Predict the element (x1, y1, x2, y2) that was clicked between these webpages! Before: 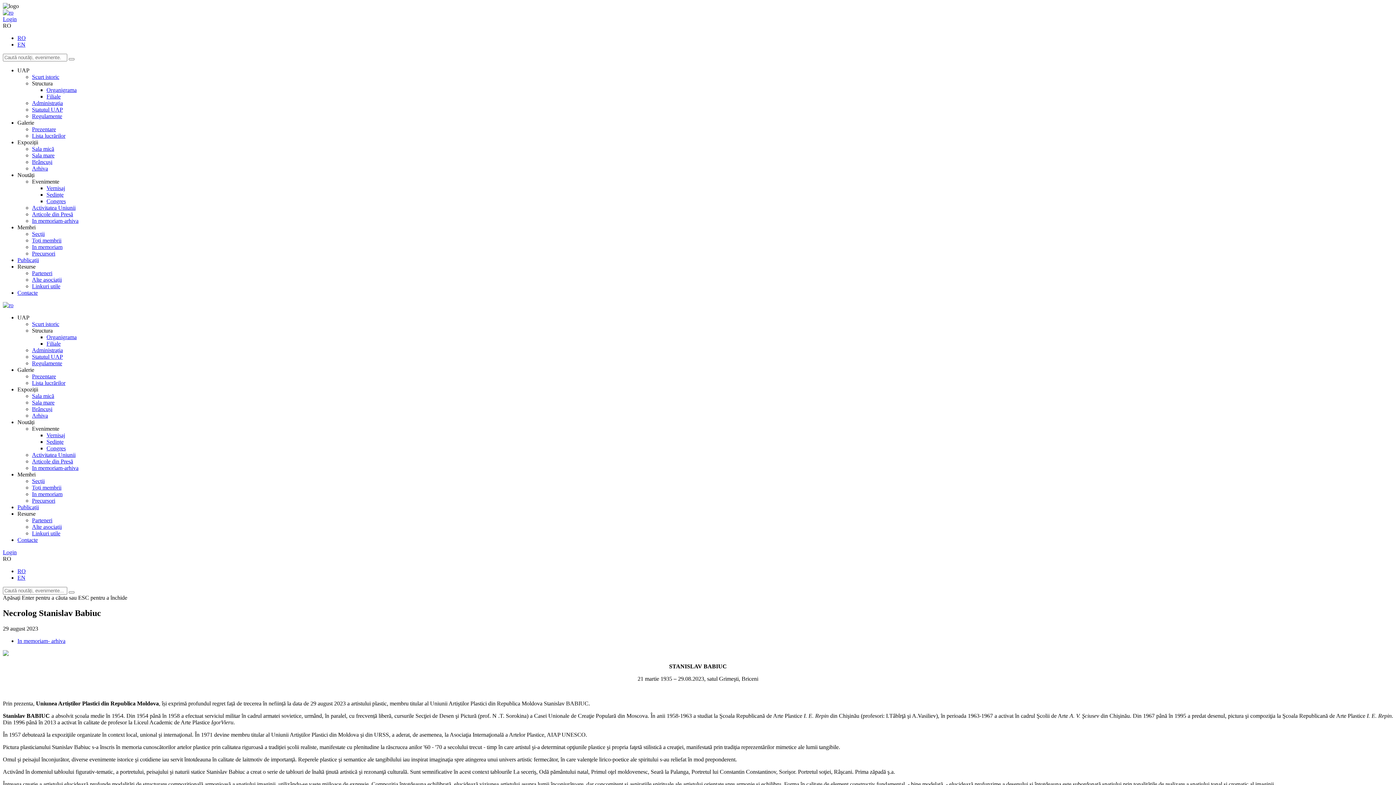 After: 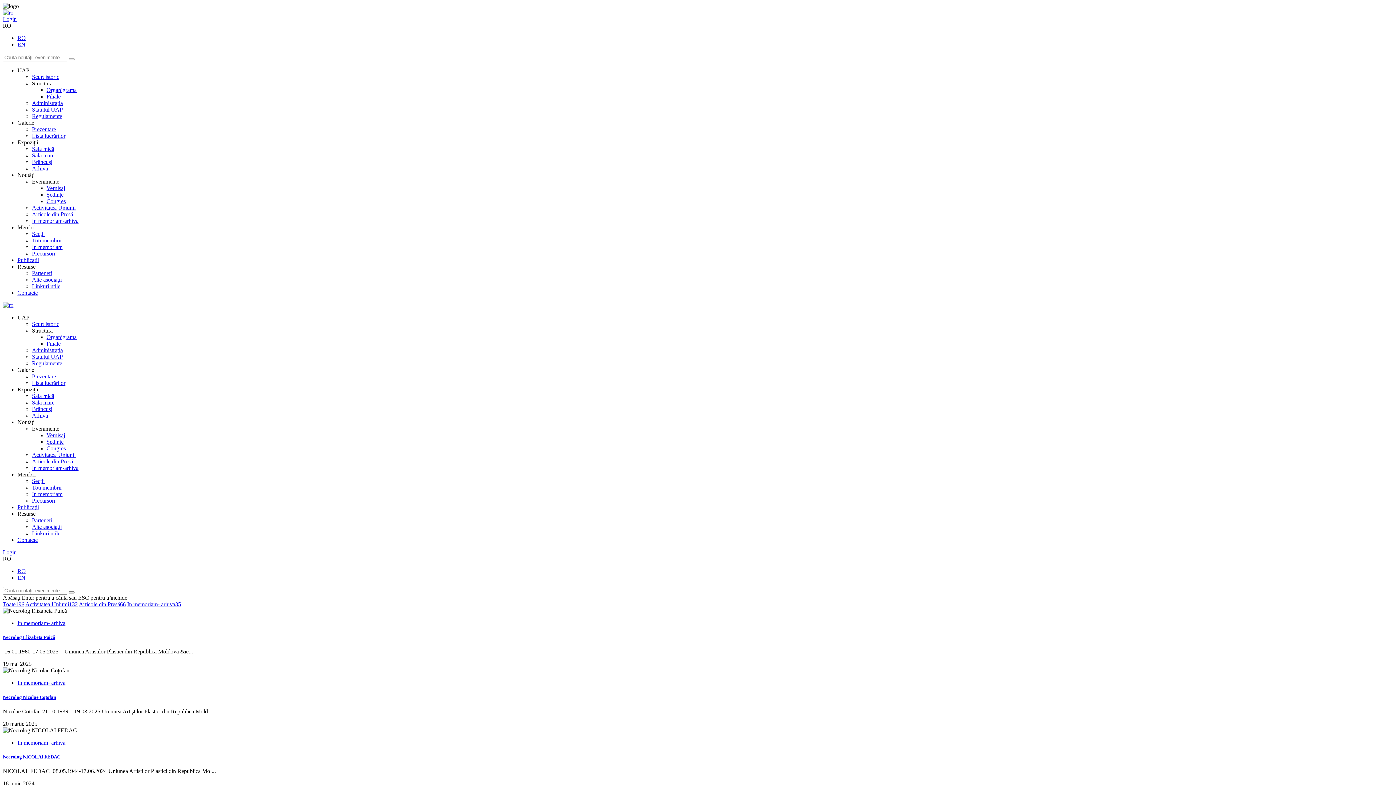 Action: bbox: (32, 465, 78, 471) label: In memoriam-arhiva